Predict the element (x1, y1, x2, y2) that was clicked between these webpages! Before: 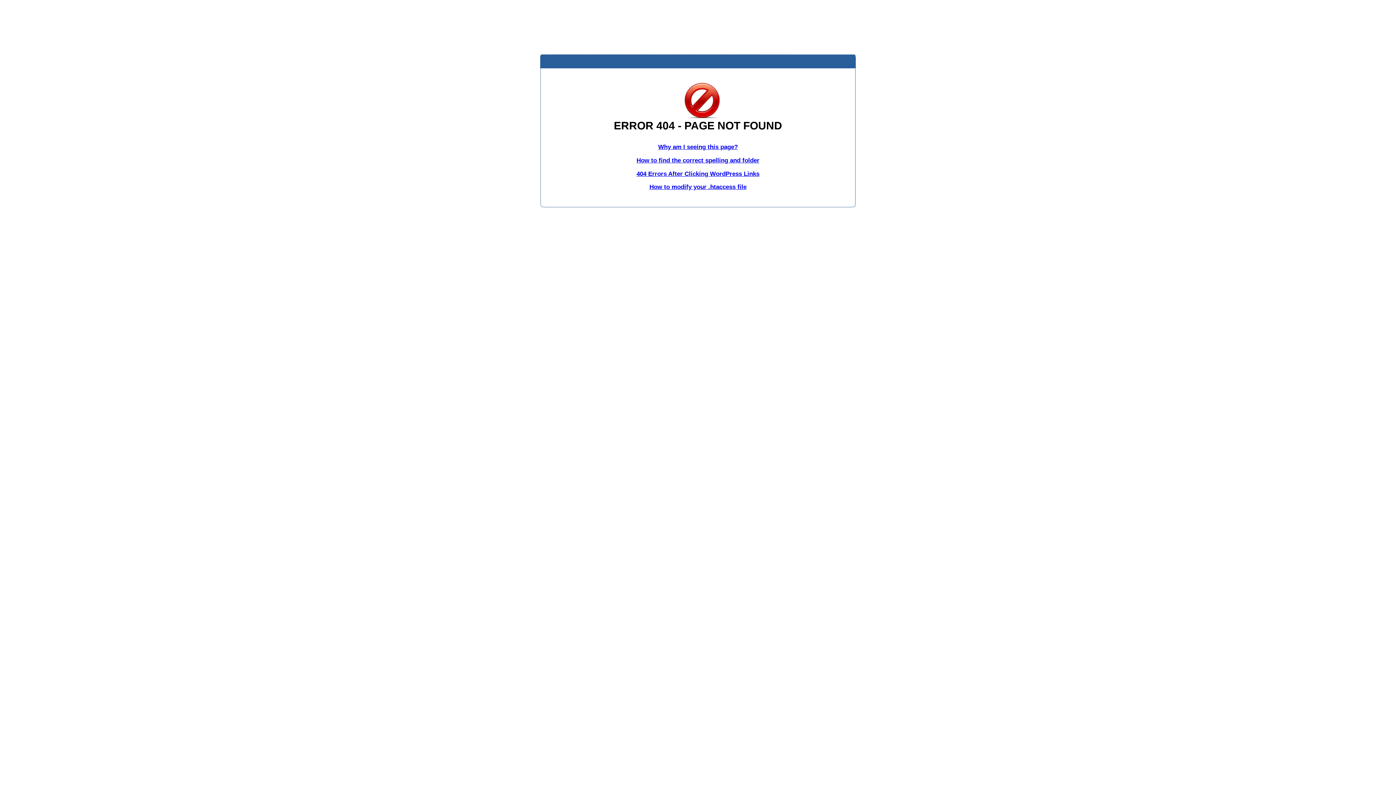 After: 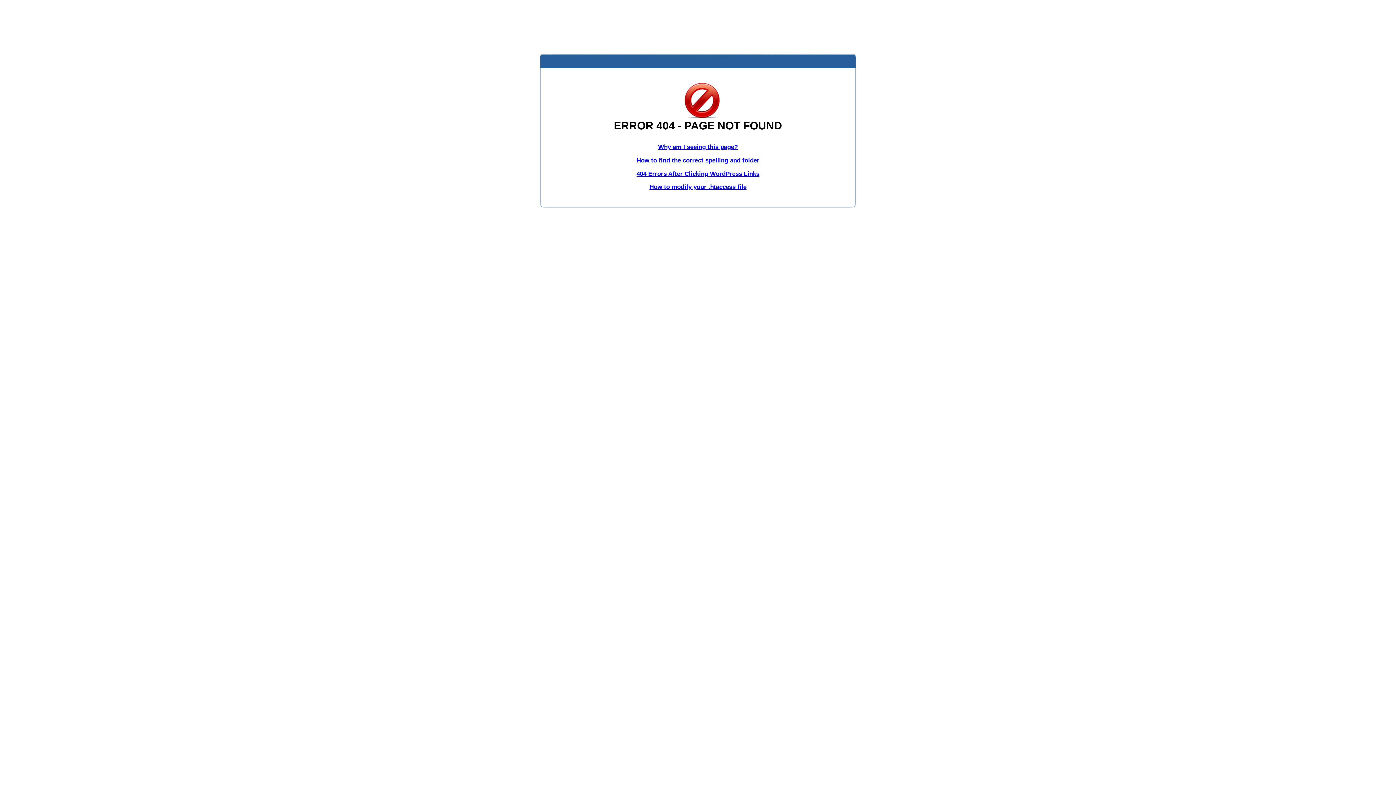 Action: bbox: (636, 170, 759, 177) label: 404 Errors After Clicking WordPress Links